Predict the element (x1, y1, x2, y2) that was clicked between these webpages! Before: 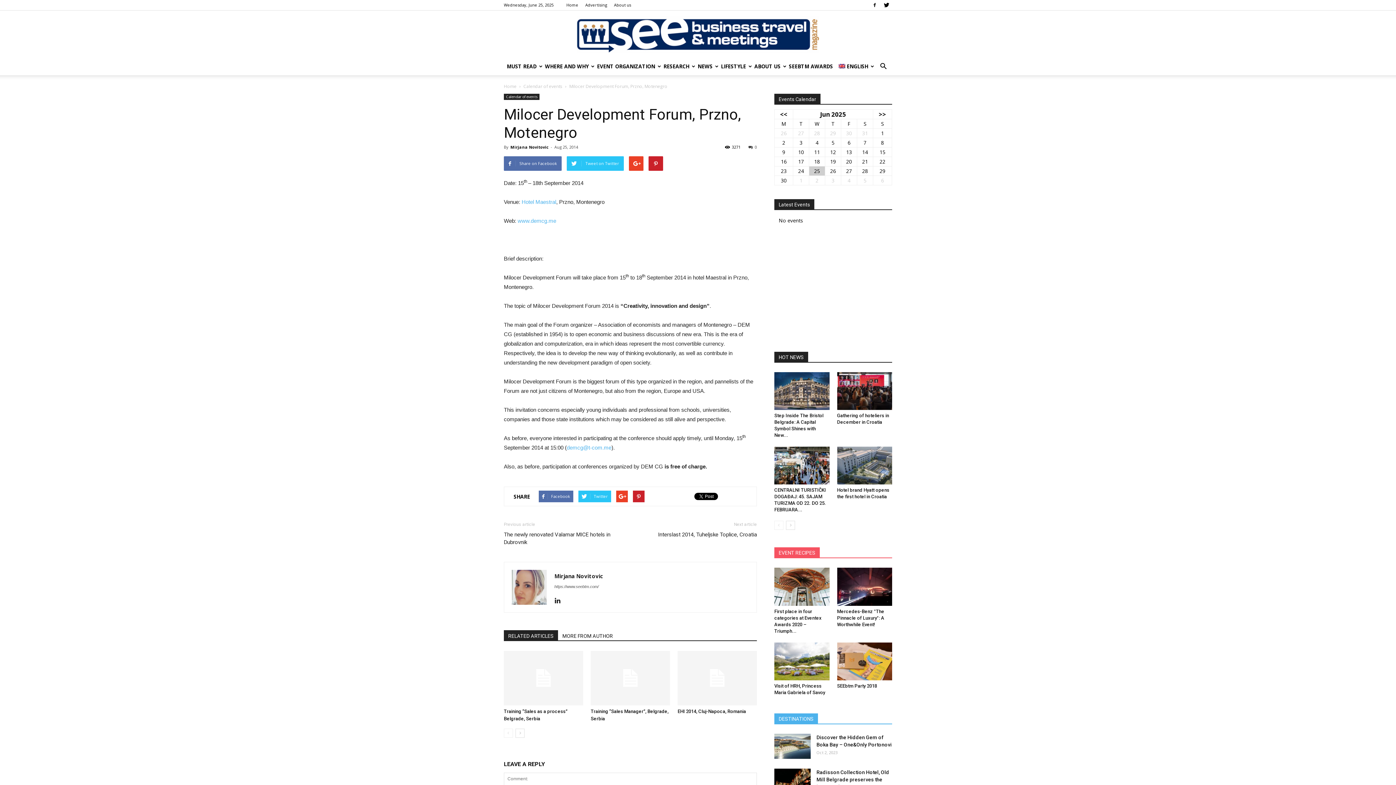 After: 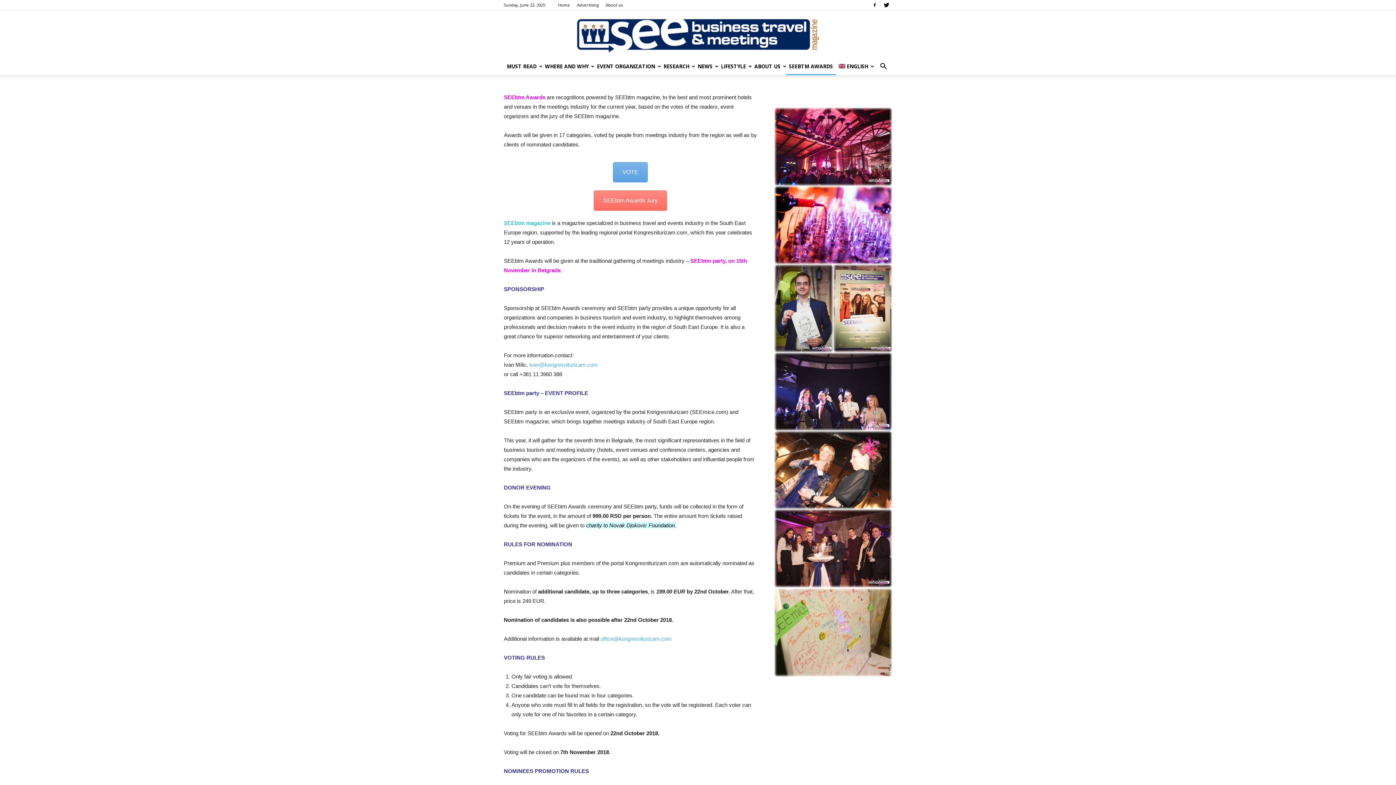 Action: bbox: (786, 57, 836, 75) label: SEEBTM AWARDS